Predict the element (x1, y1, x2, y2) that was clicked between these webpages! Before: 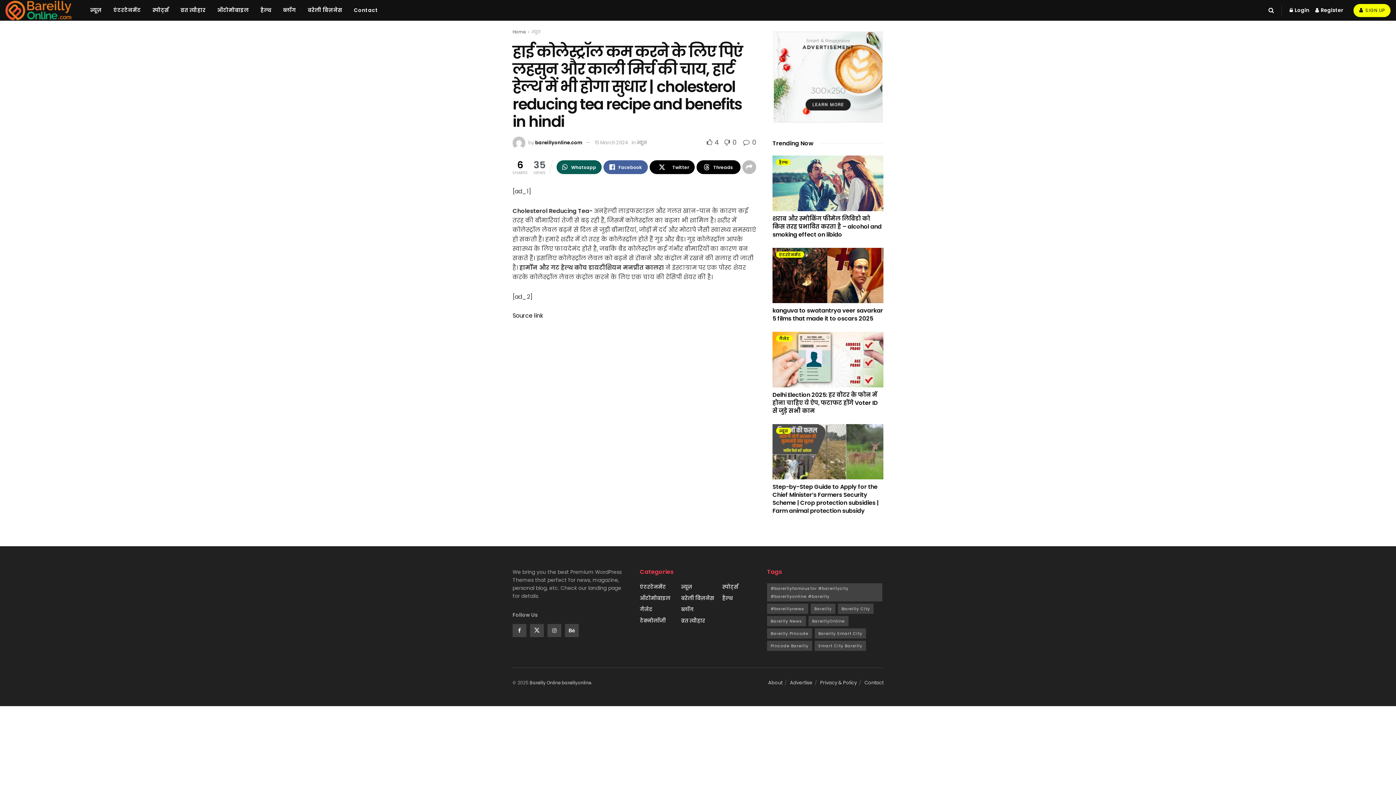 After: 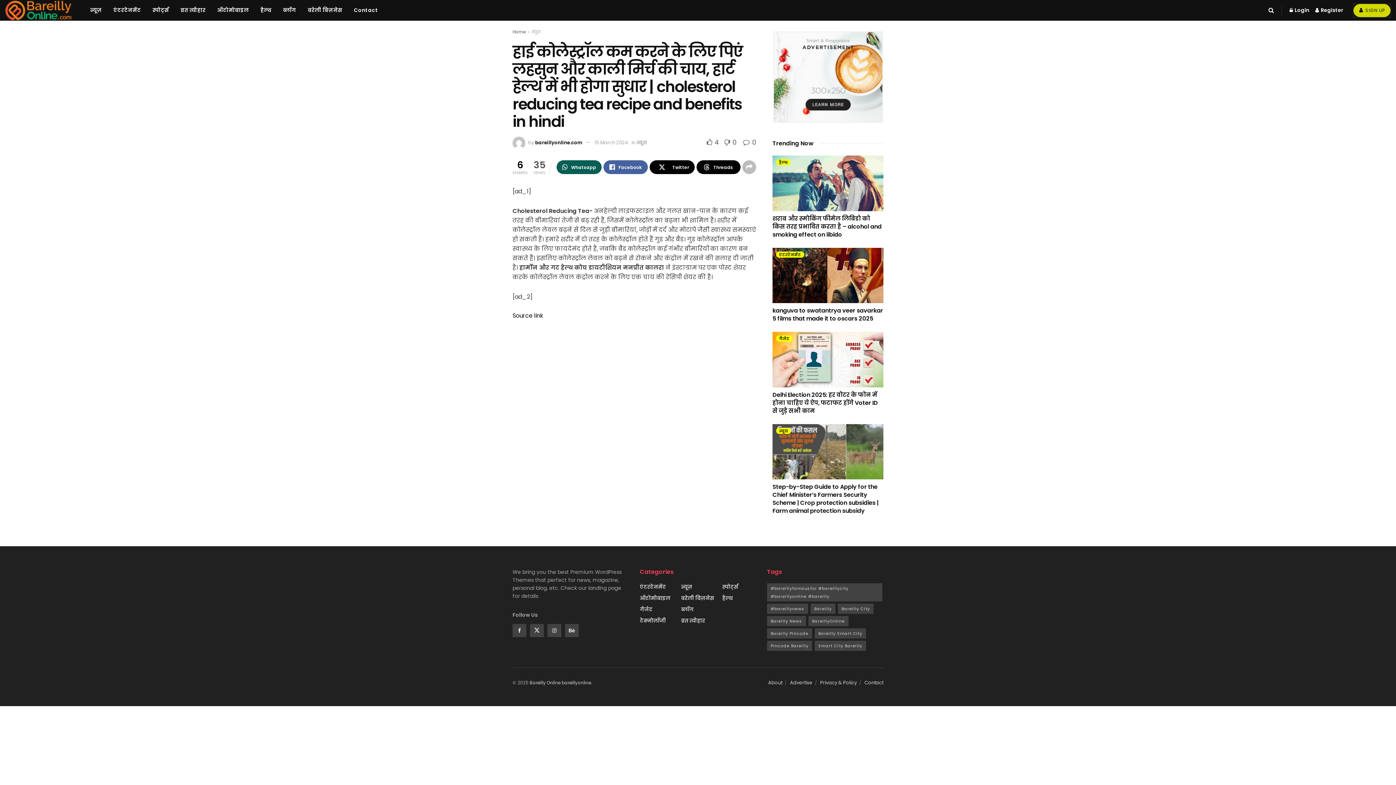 Action: bbox: (1353, 4, 1390, 17) label:  SIGN UP